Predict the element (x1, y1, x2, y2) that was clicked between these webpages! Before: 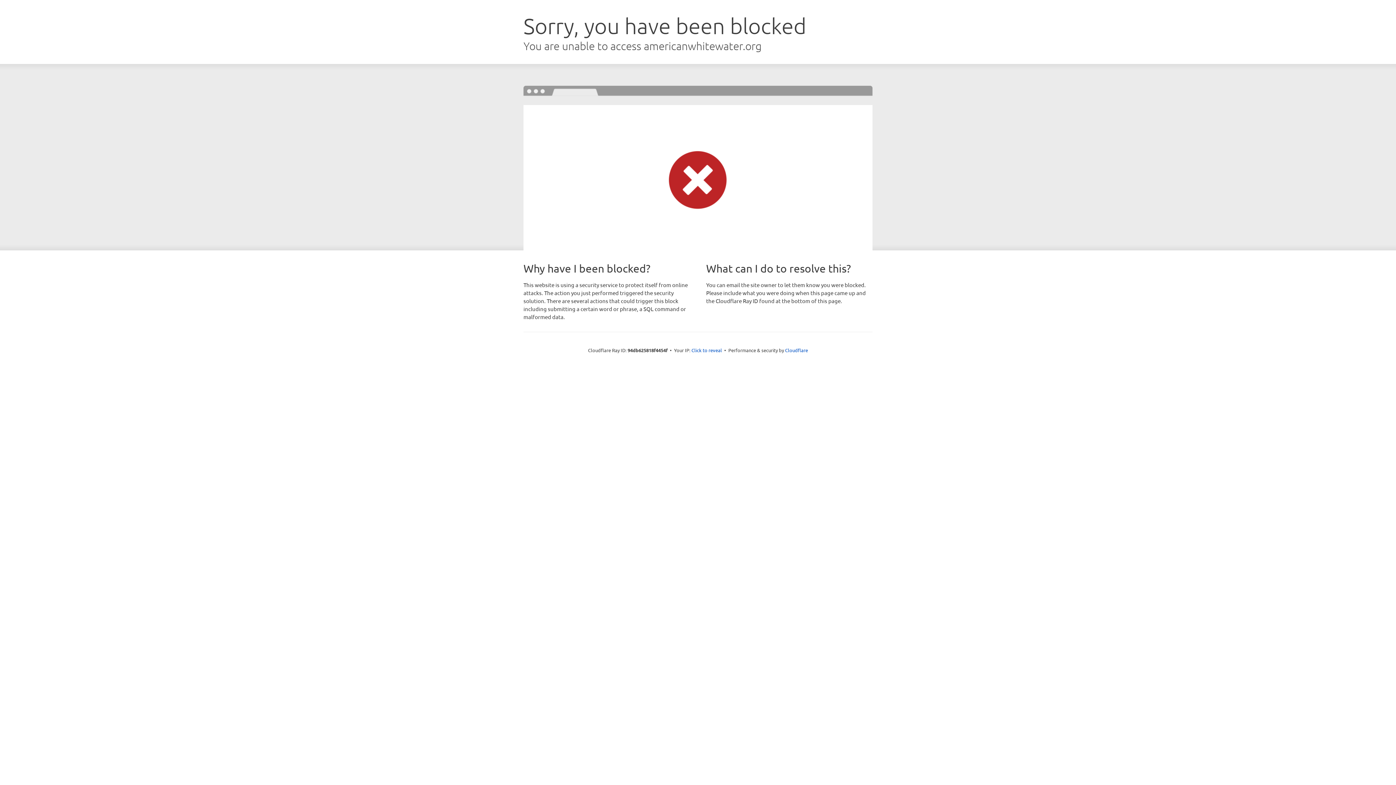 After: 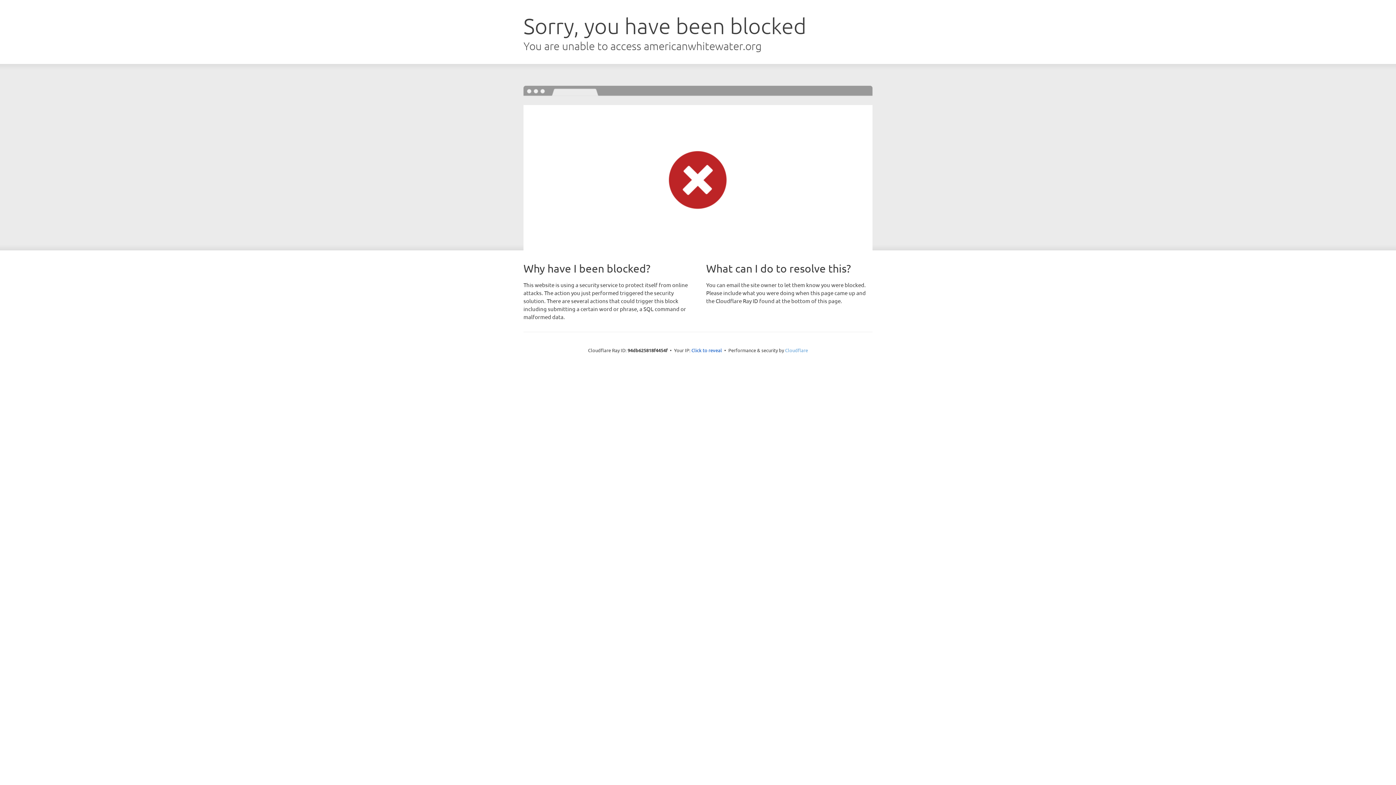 Action: bbox: (785, 347, 808, 353) label: Cloudflare